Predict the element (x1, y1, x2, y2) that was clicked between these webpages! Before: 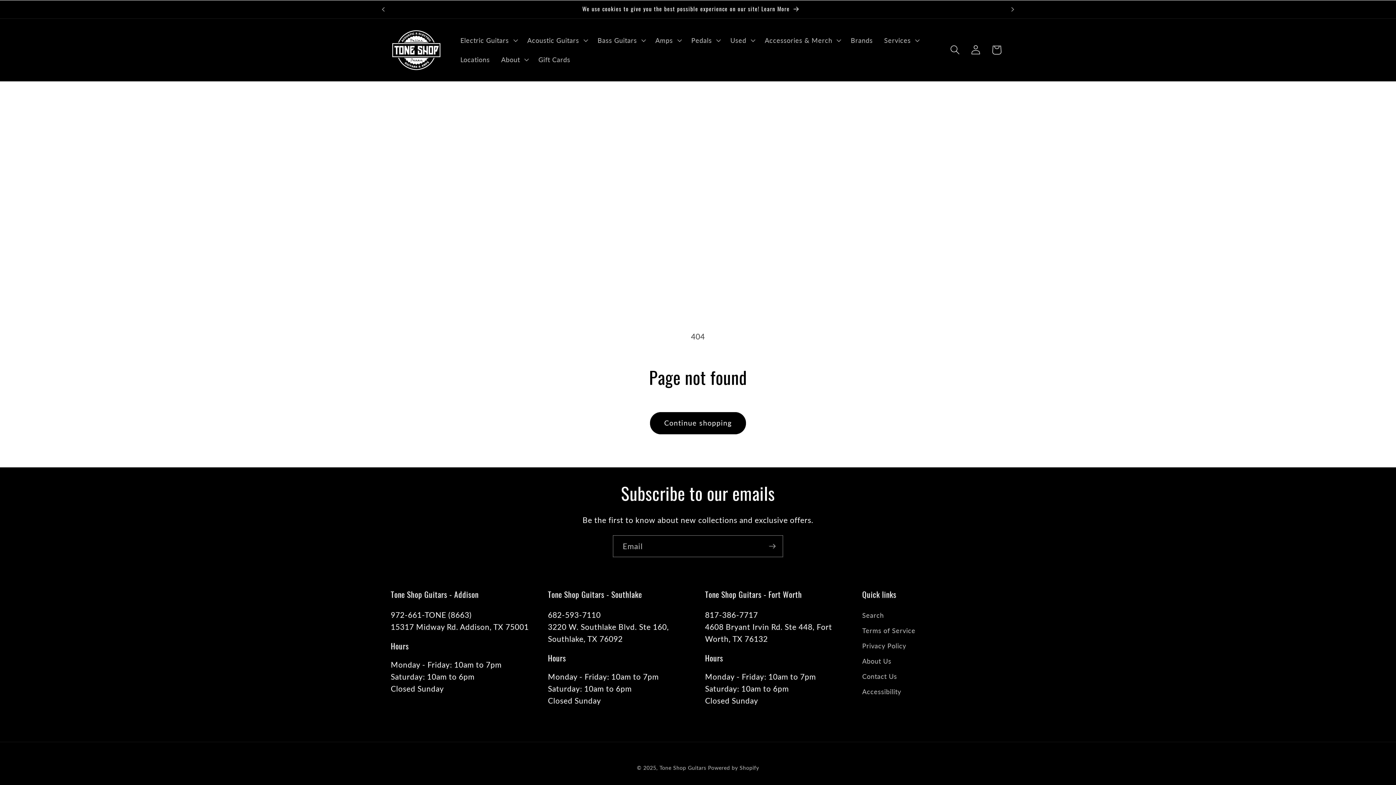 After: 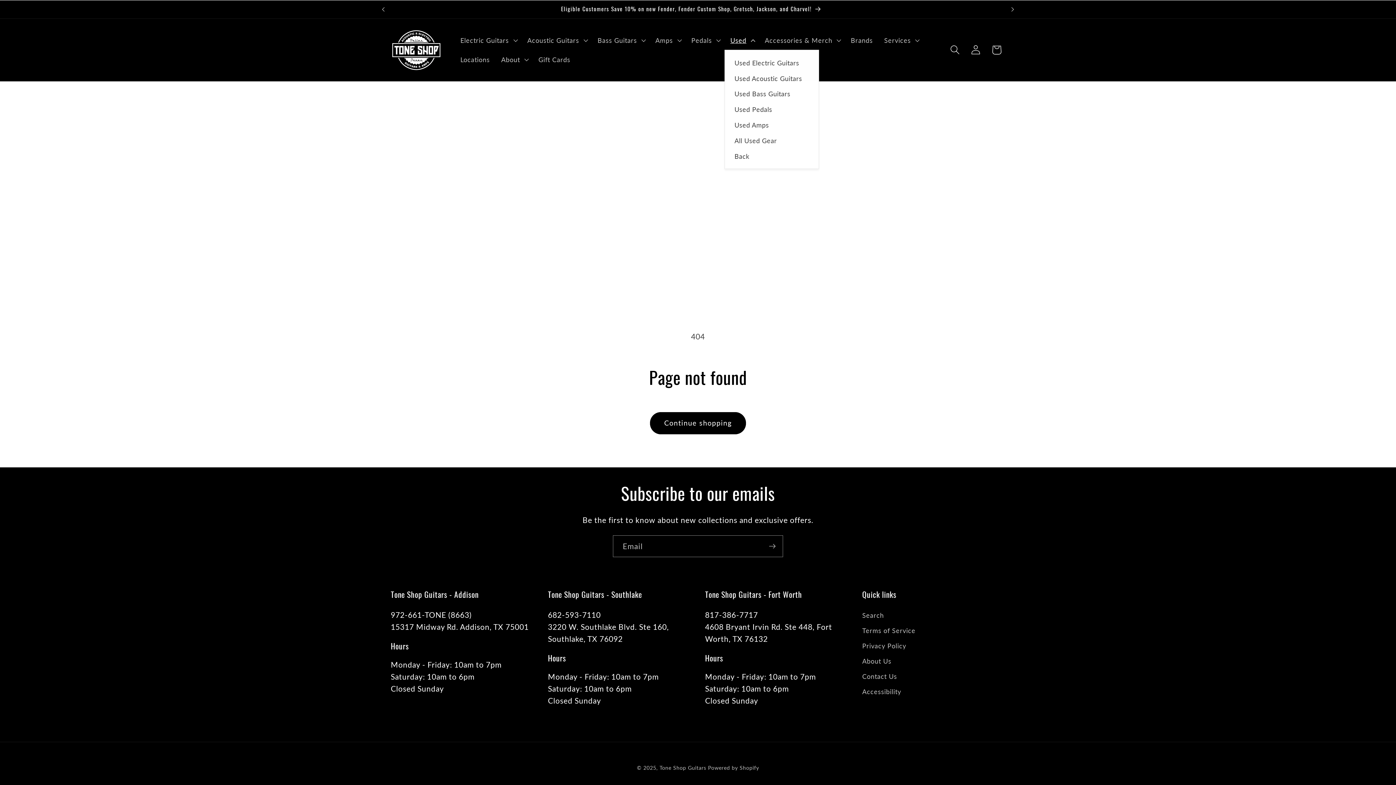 Action: label: Used bbox: (724, 30, 759, 49)